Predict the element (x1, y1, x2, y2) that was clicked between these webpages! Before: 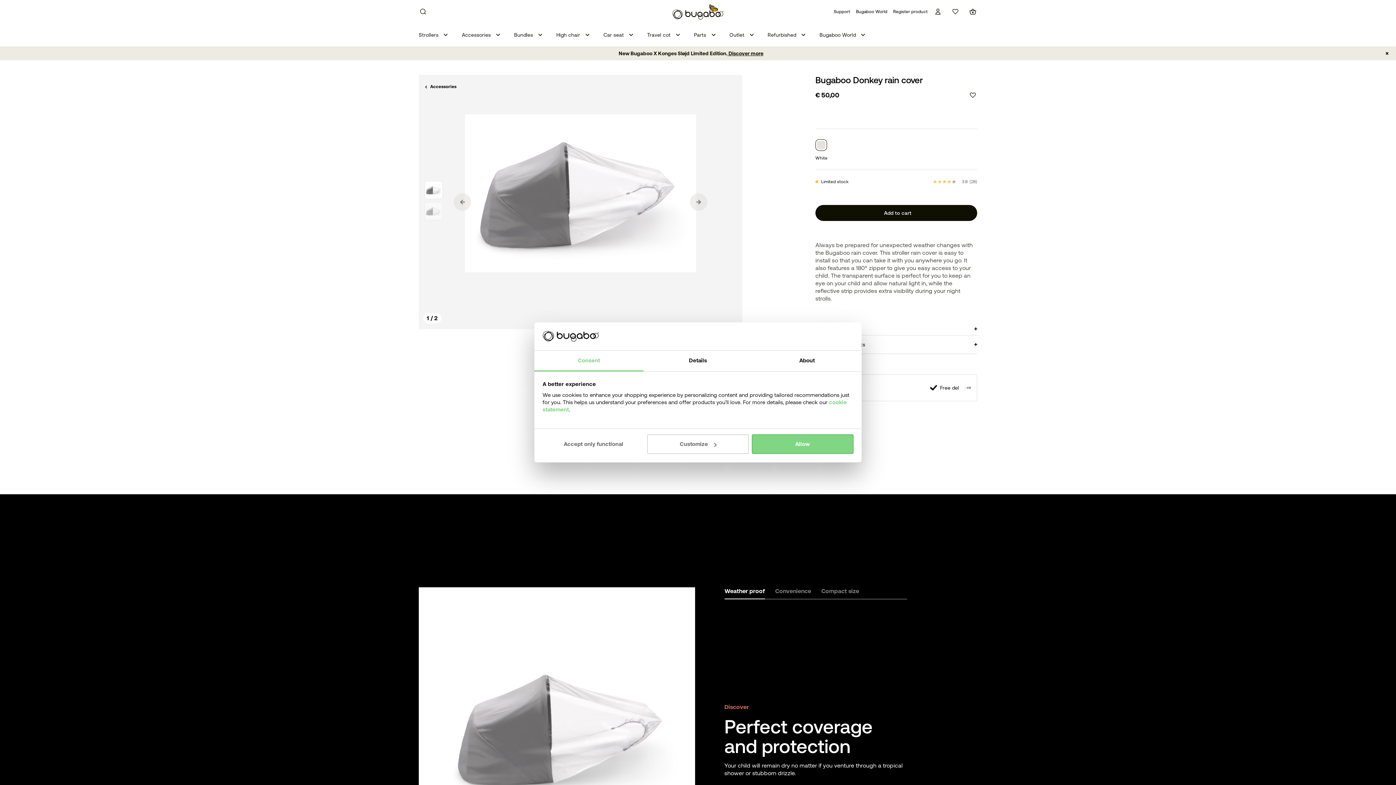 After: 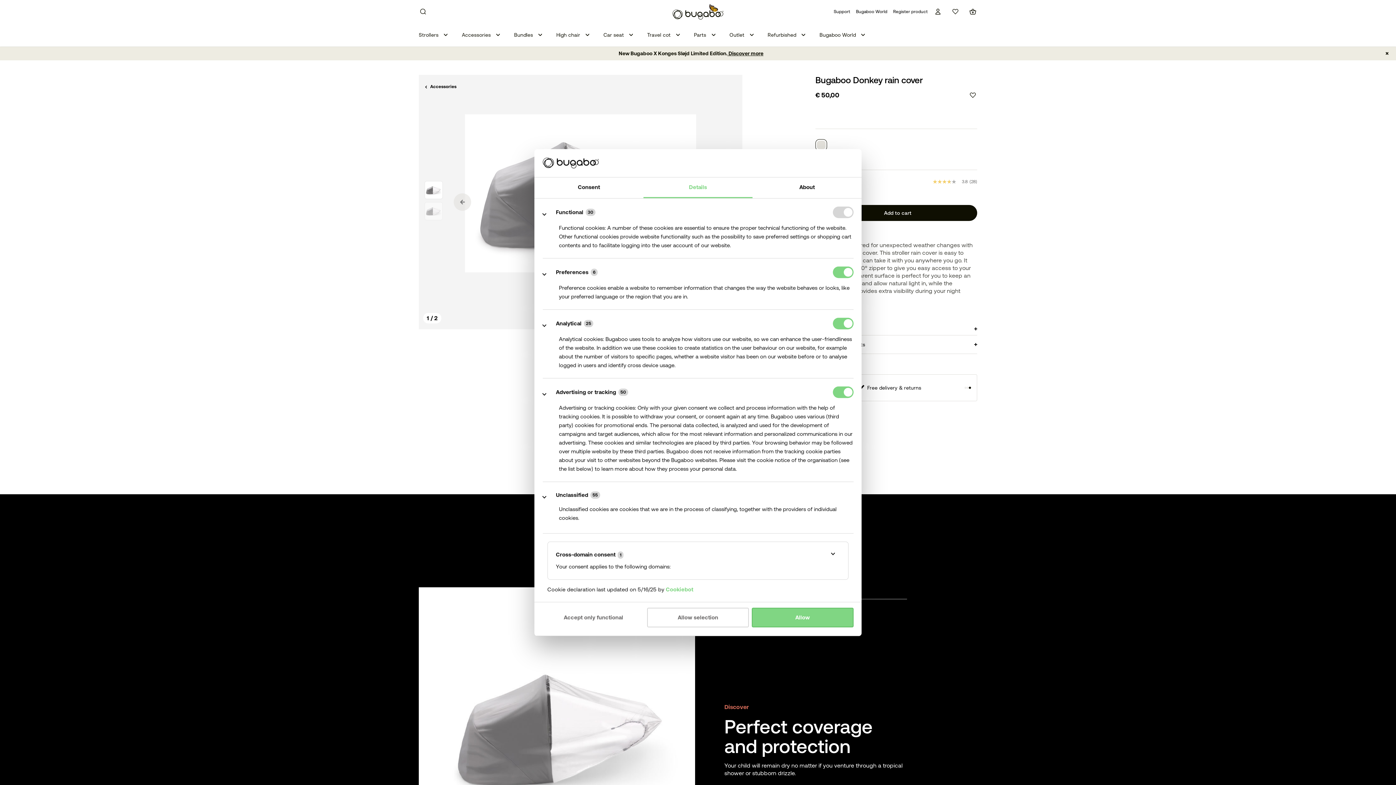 Action: bbox: (647, 434, 749, 454) label: Customize